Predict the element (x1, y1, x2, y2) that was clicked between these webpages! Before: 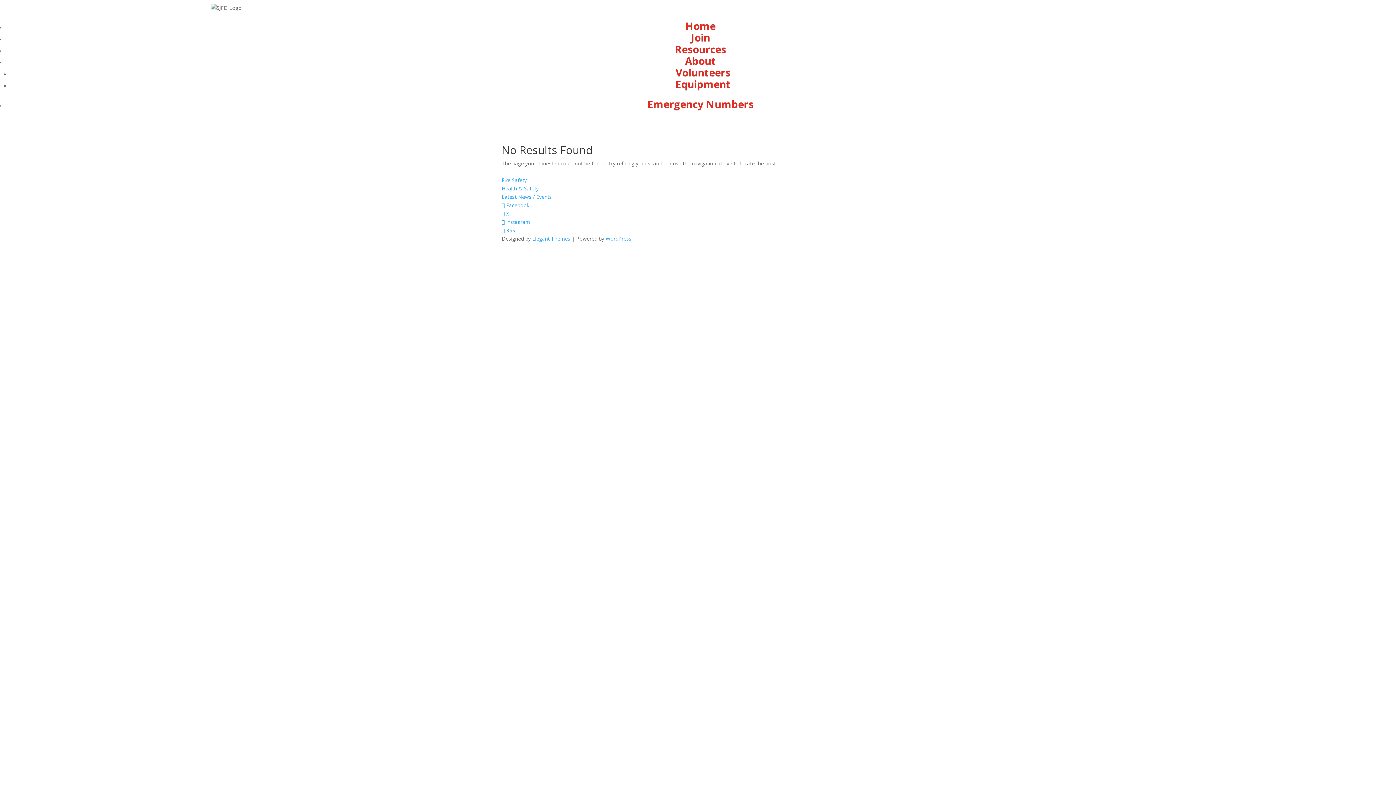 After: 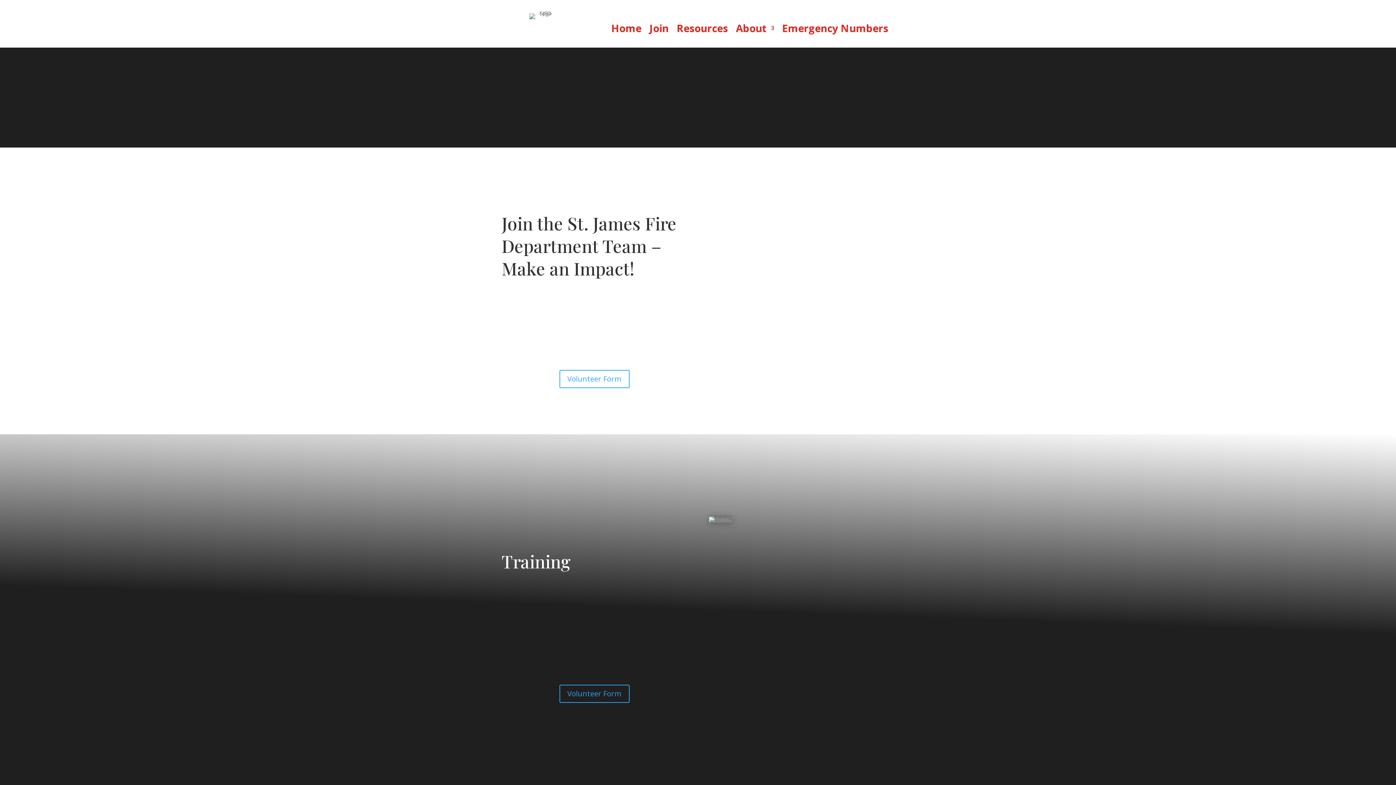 Action: label: Join bbox: (691, 30, 710, 44)